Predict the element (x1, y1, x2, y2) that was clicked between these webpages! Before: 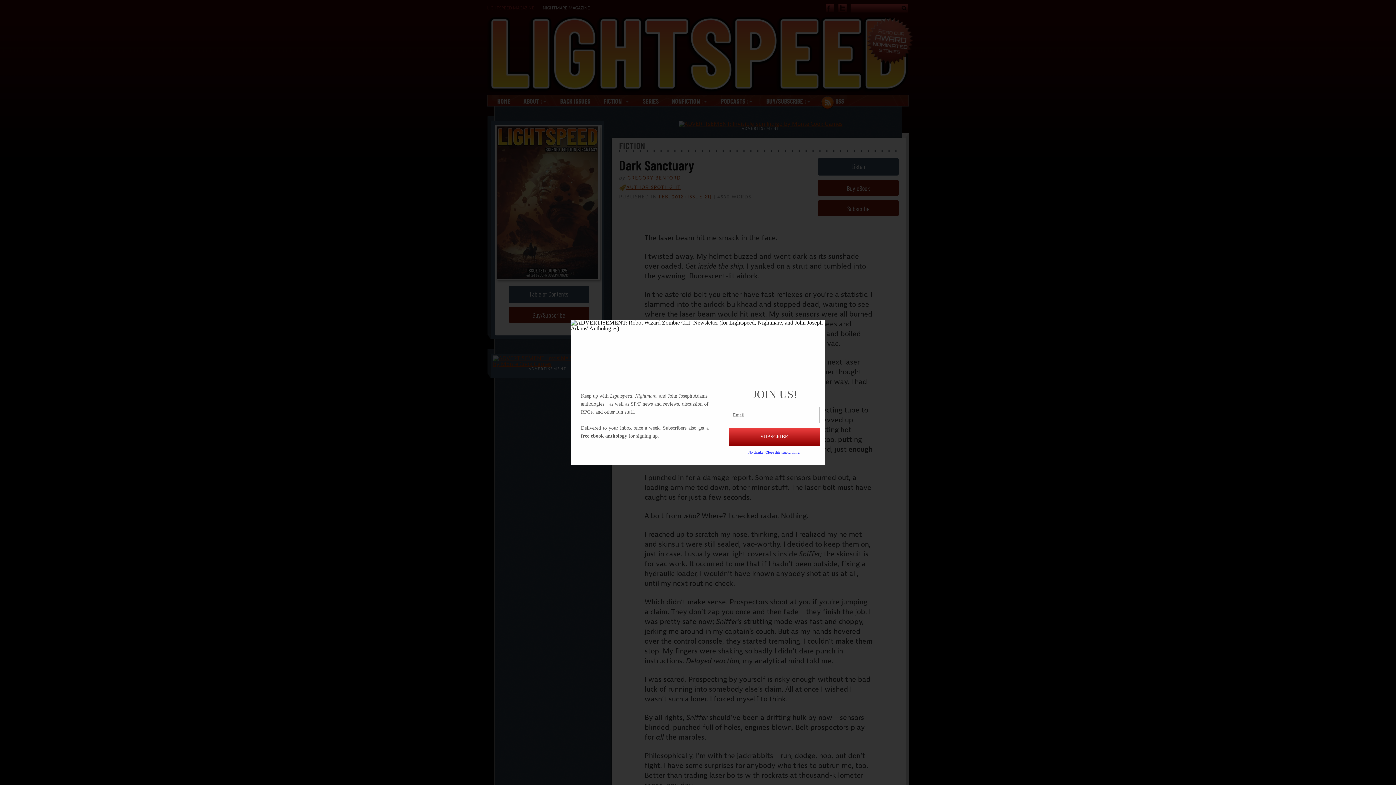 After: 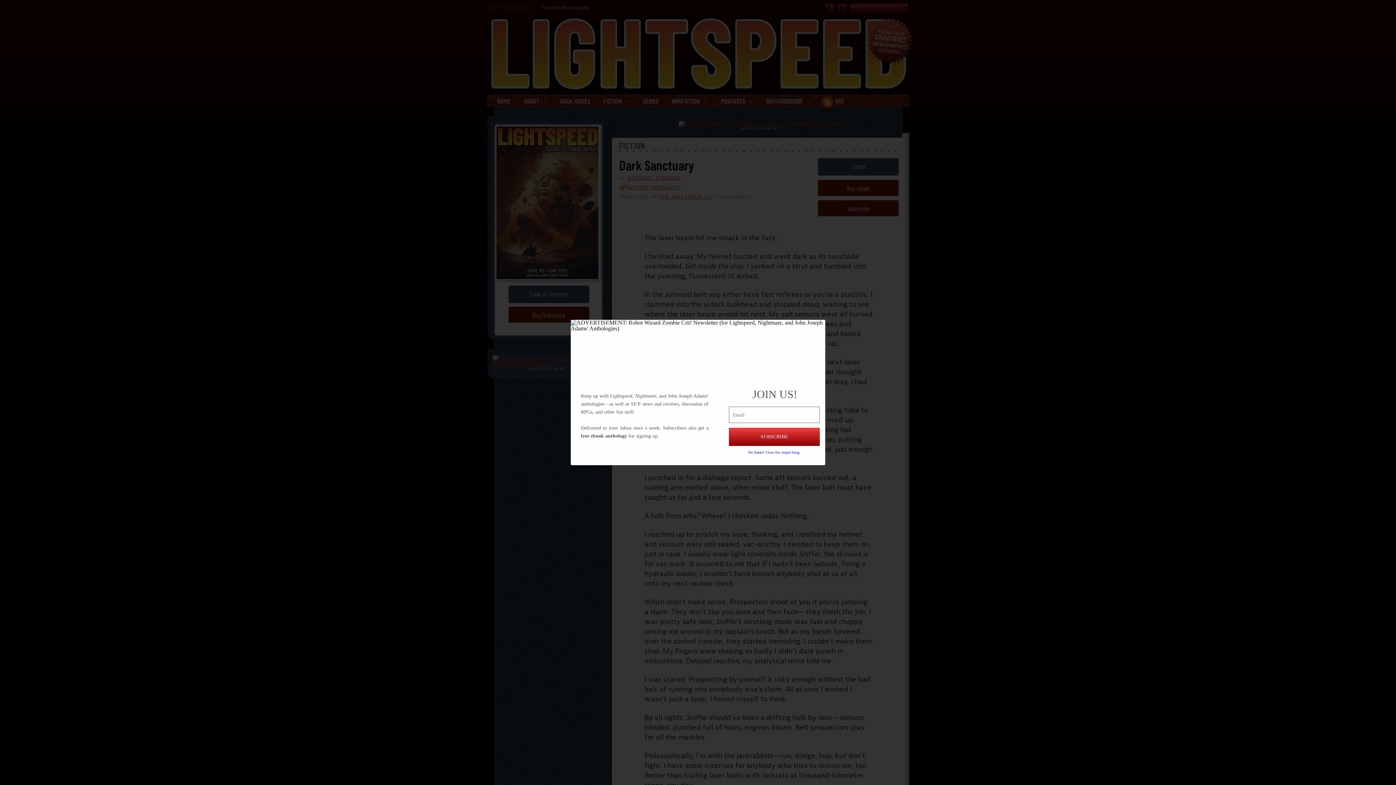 Action: label: SUBSCRIBE bbox: (729, 428, 820, 446)